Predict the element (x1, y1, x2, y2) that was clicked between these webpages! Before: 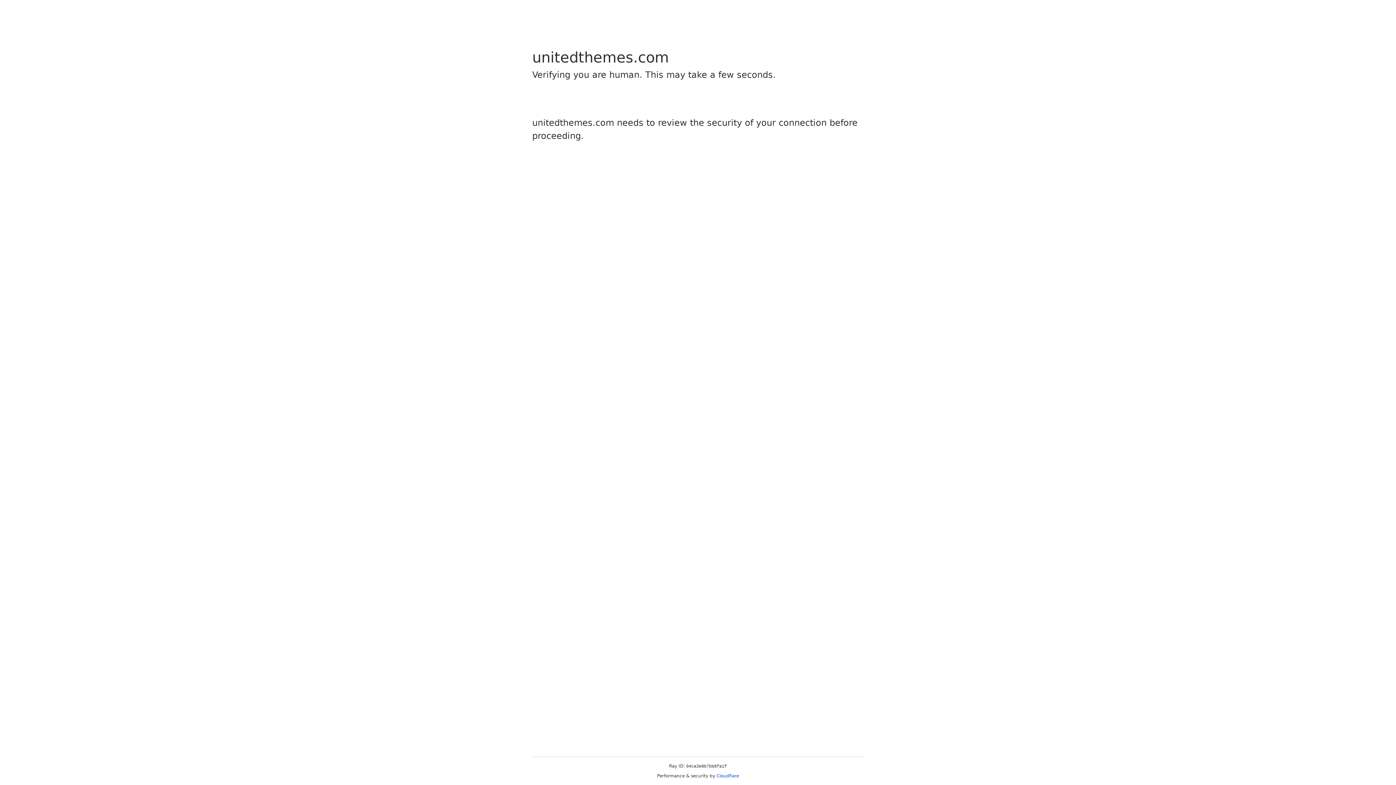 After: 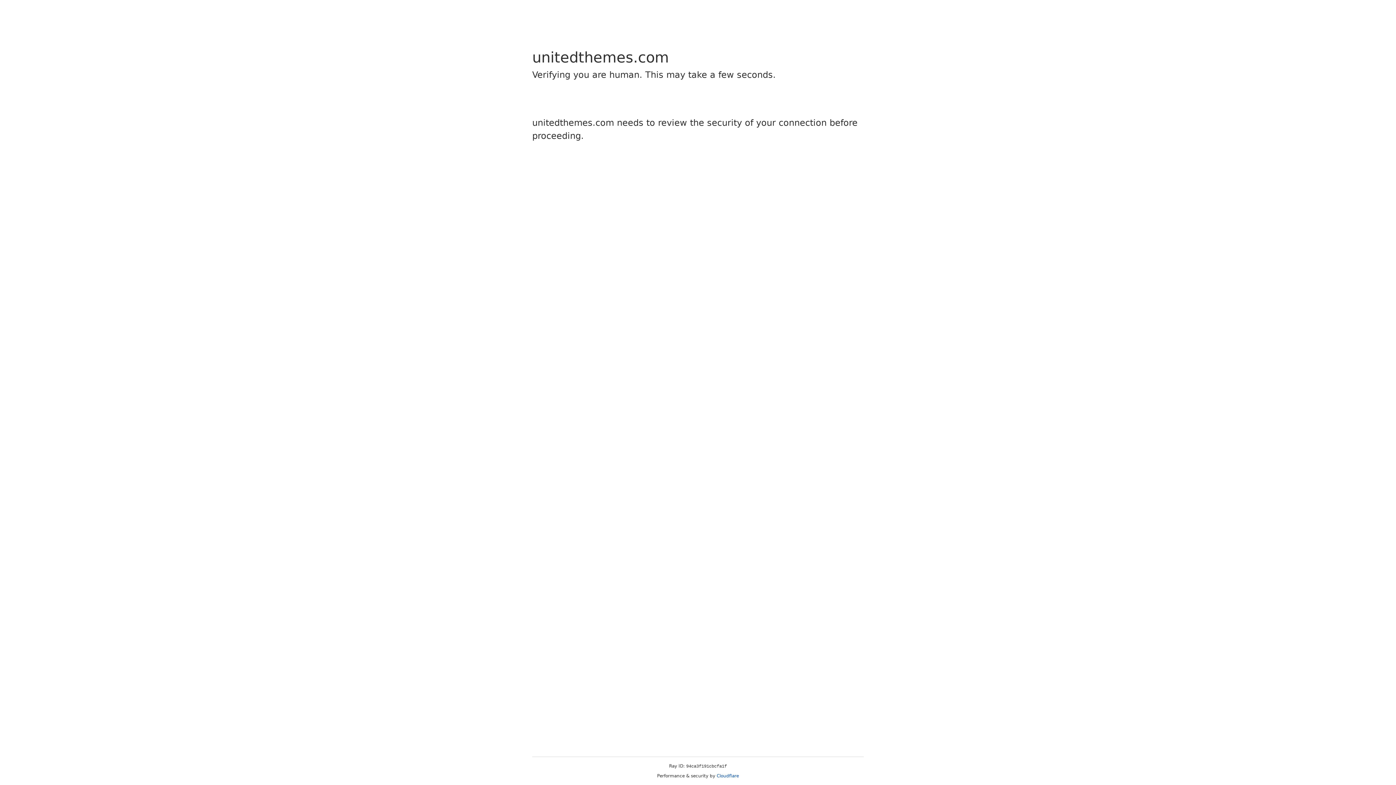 Action: bbox: (716, 773, 739, 778) label: Cloudflare